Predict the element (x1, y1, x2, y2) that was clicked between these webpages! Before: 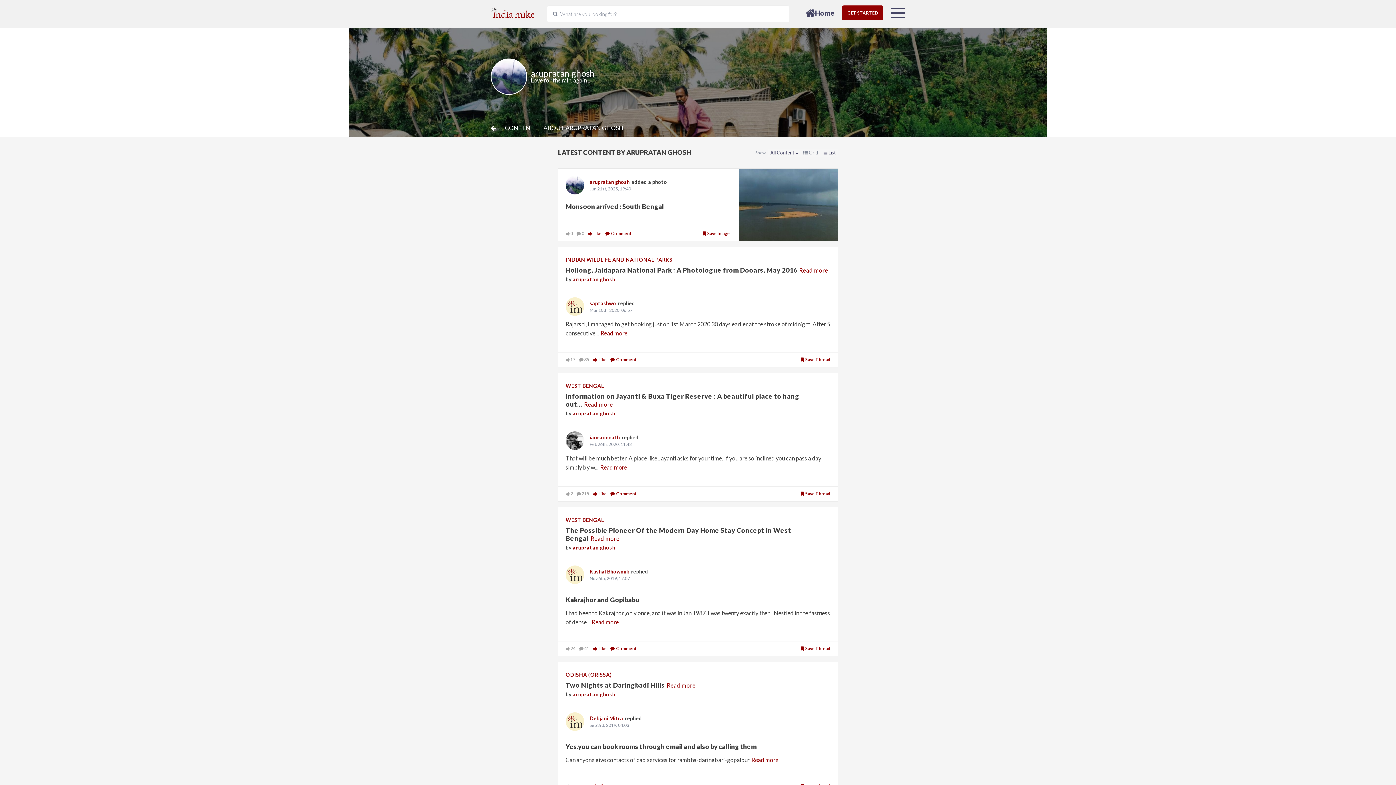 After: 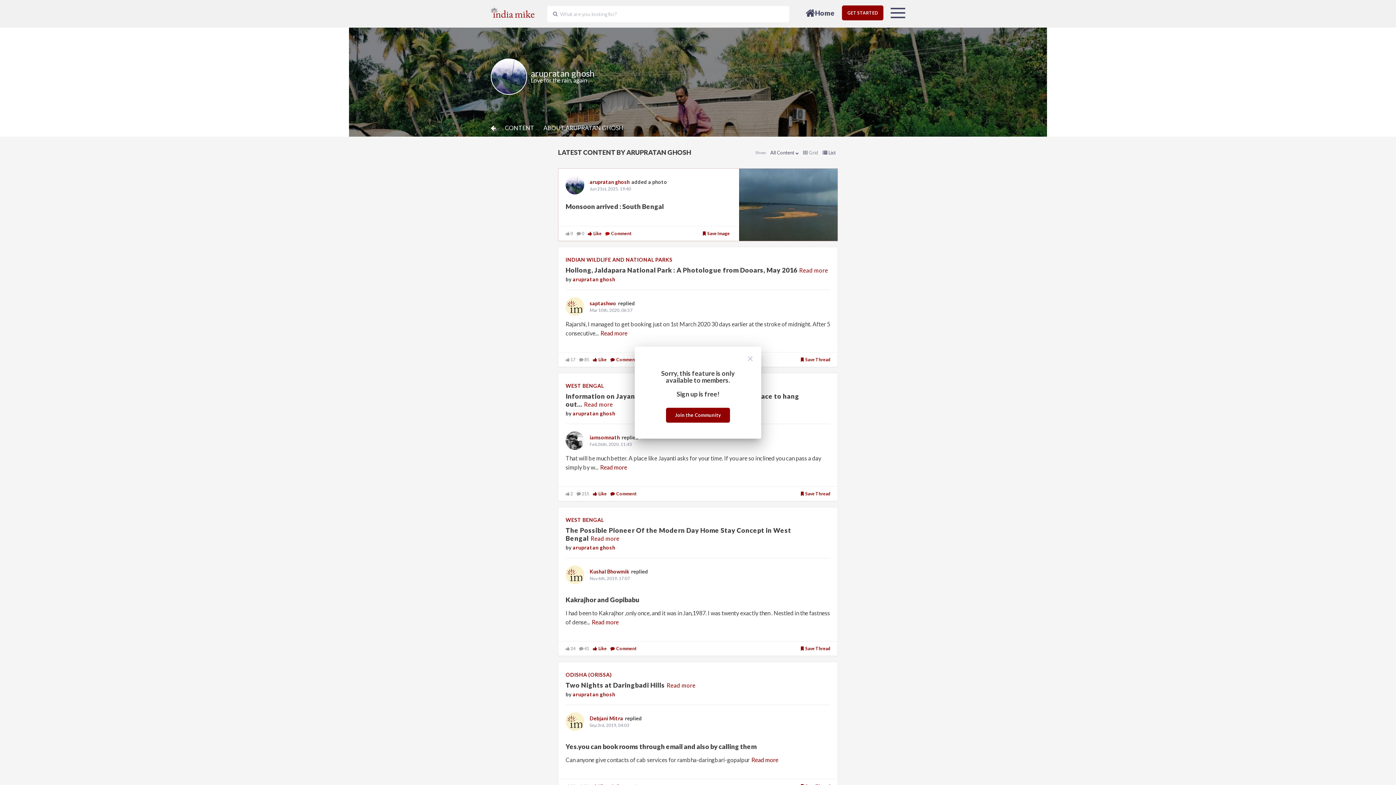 Action: label: Comment bbox: (605, 233, 631, 240)